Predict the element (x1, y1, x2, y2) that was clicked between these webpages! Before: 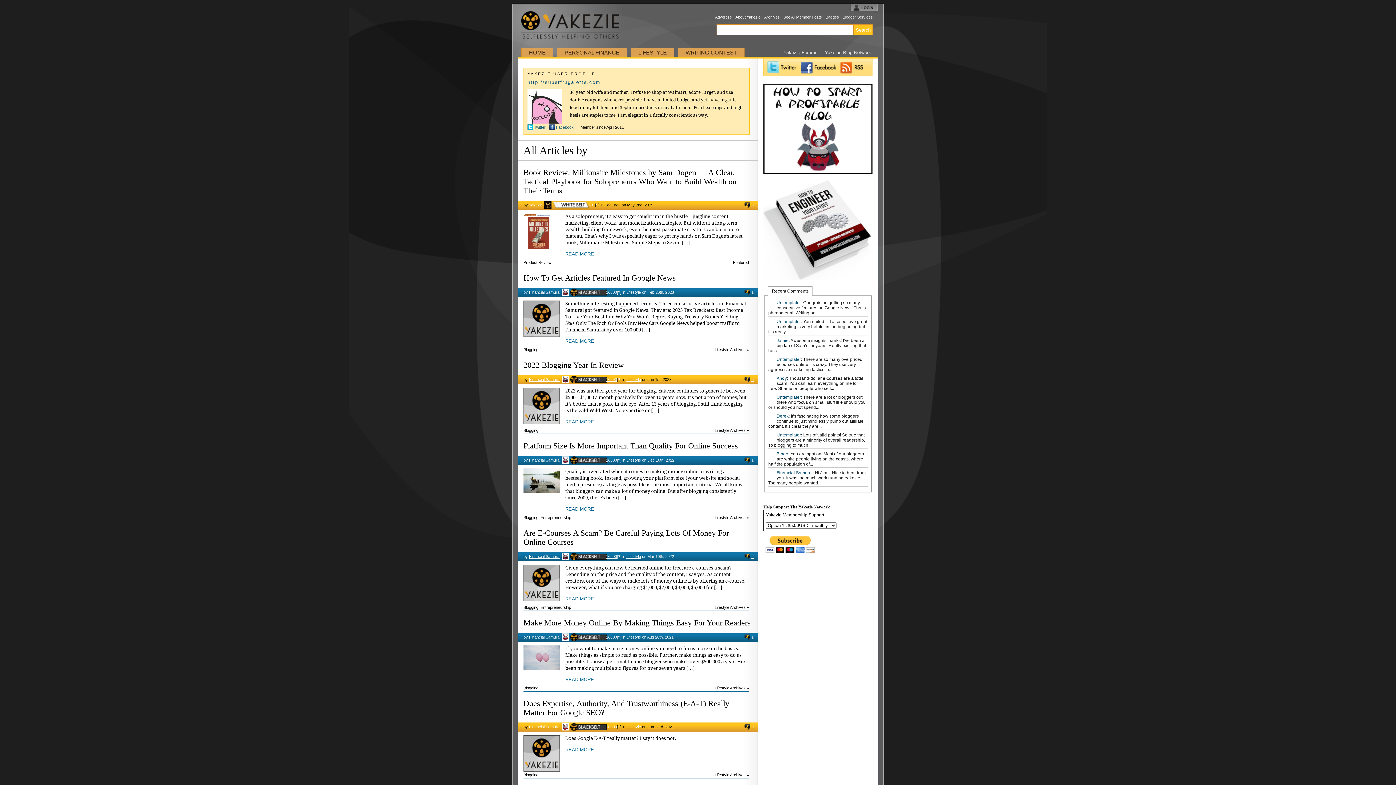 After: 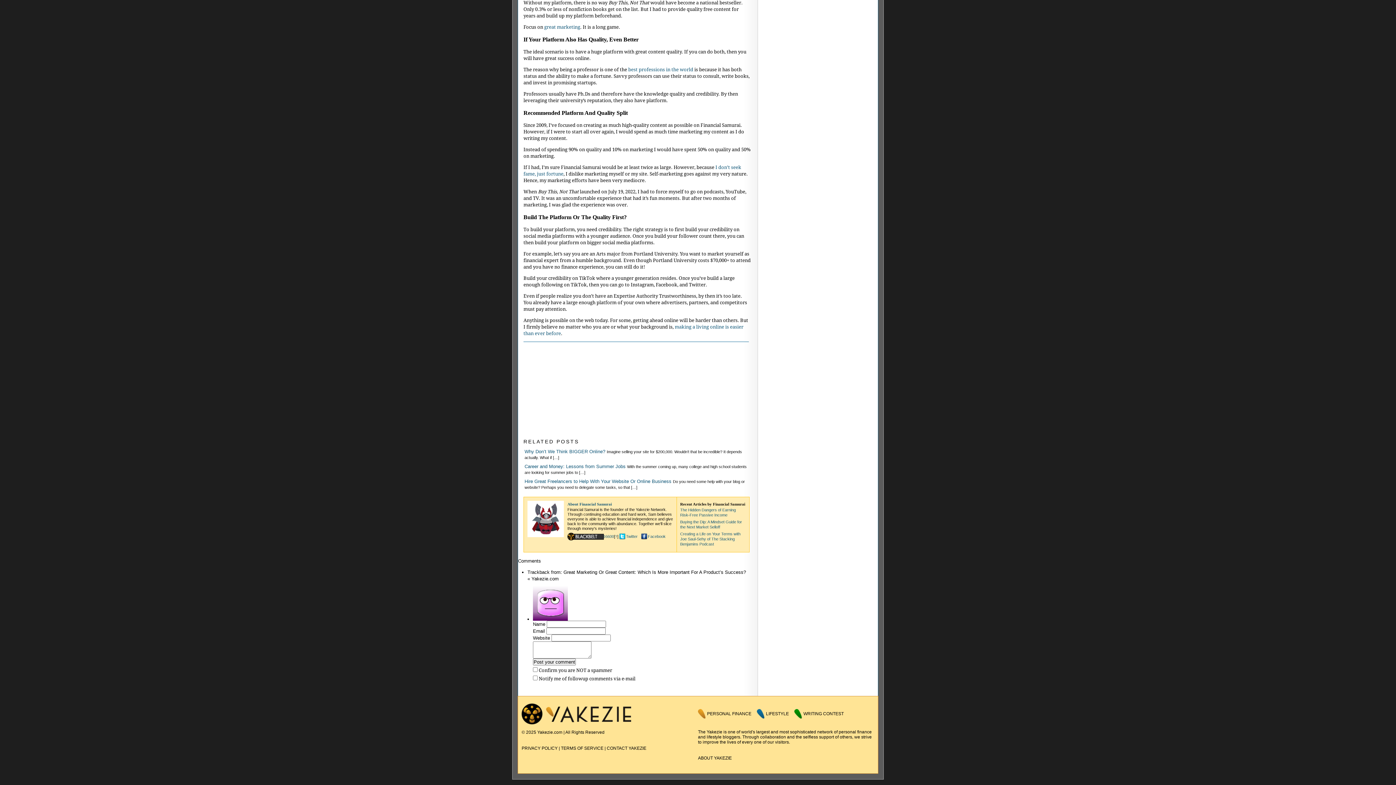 Action: label: 1 bbox: (751, 458, 753, 462)